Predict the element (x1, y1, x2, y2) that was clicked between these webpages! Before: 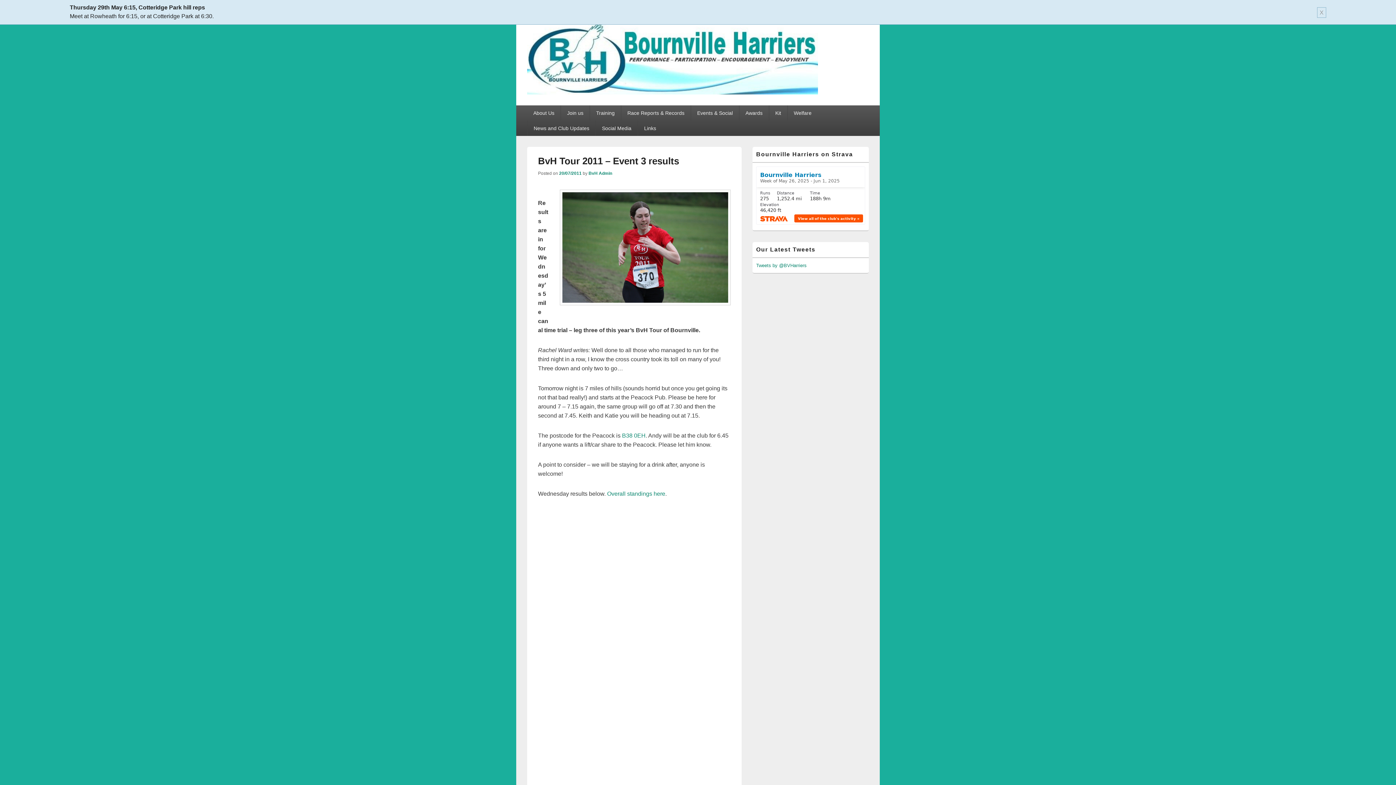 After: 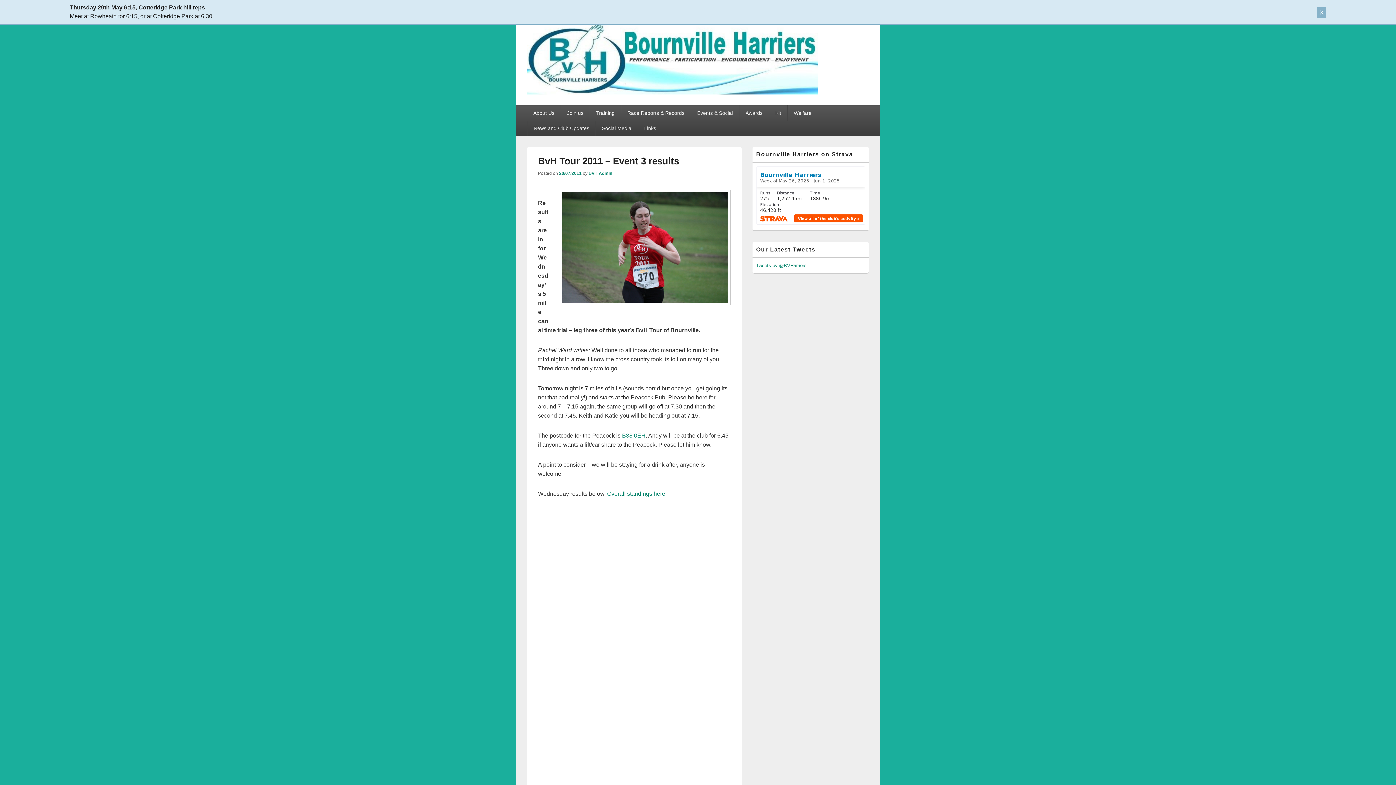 Action: label: X bbox: (1317, 7, 1326, 17)